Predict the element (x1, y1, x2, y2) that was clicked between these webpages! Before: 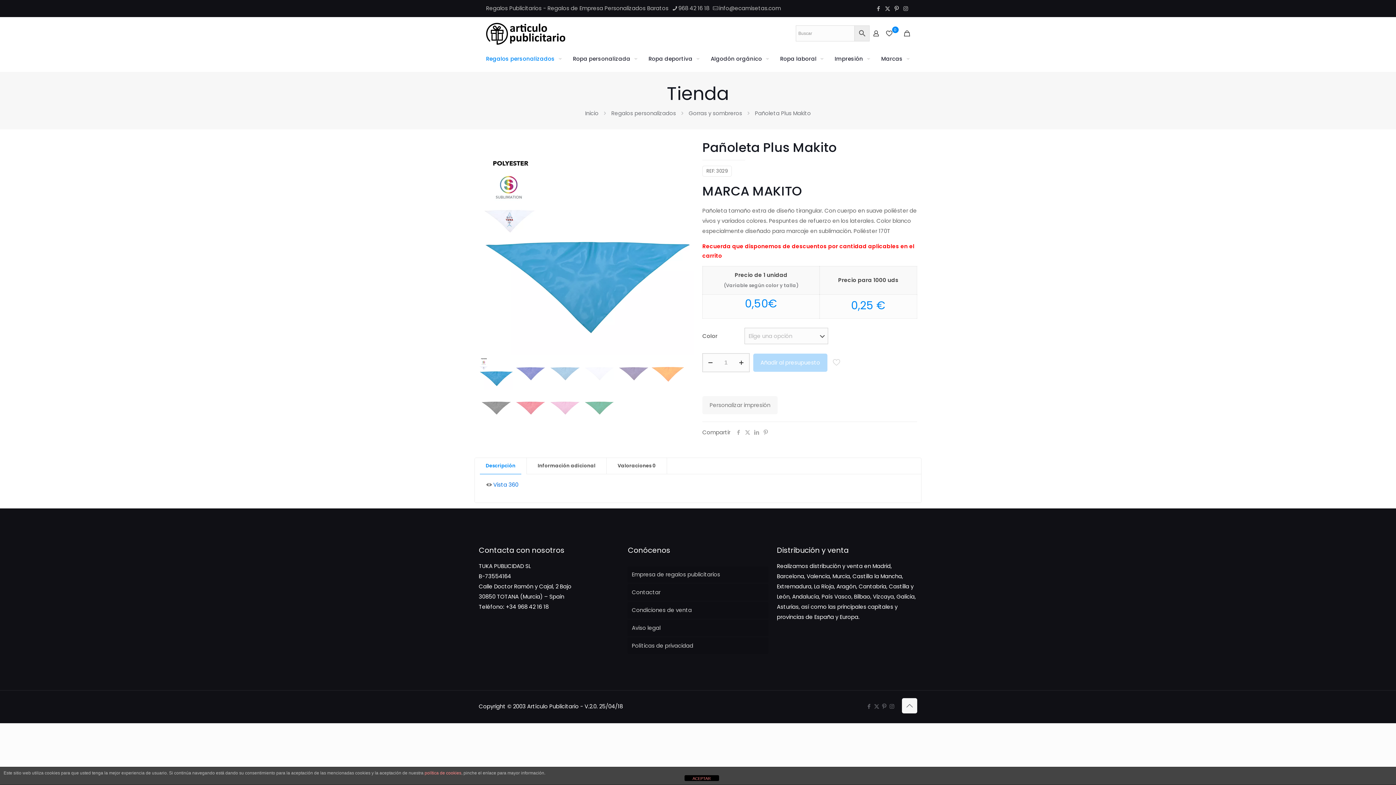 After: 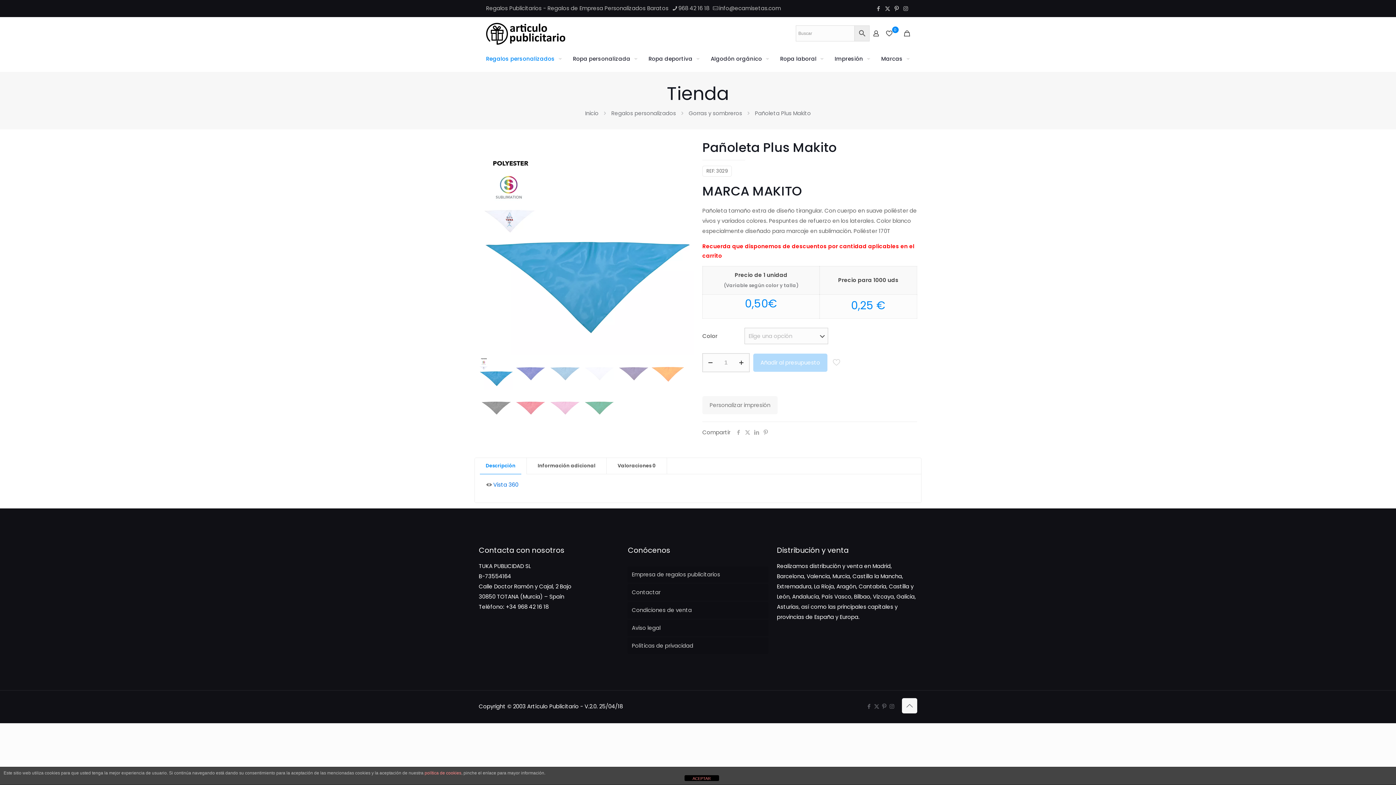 Action: label: Descripción bbox: (474, 458, 526, 474)